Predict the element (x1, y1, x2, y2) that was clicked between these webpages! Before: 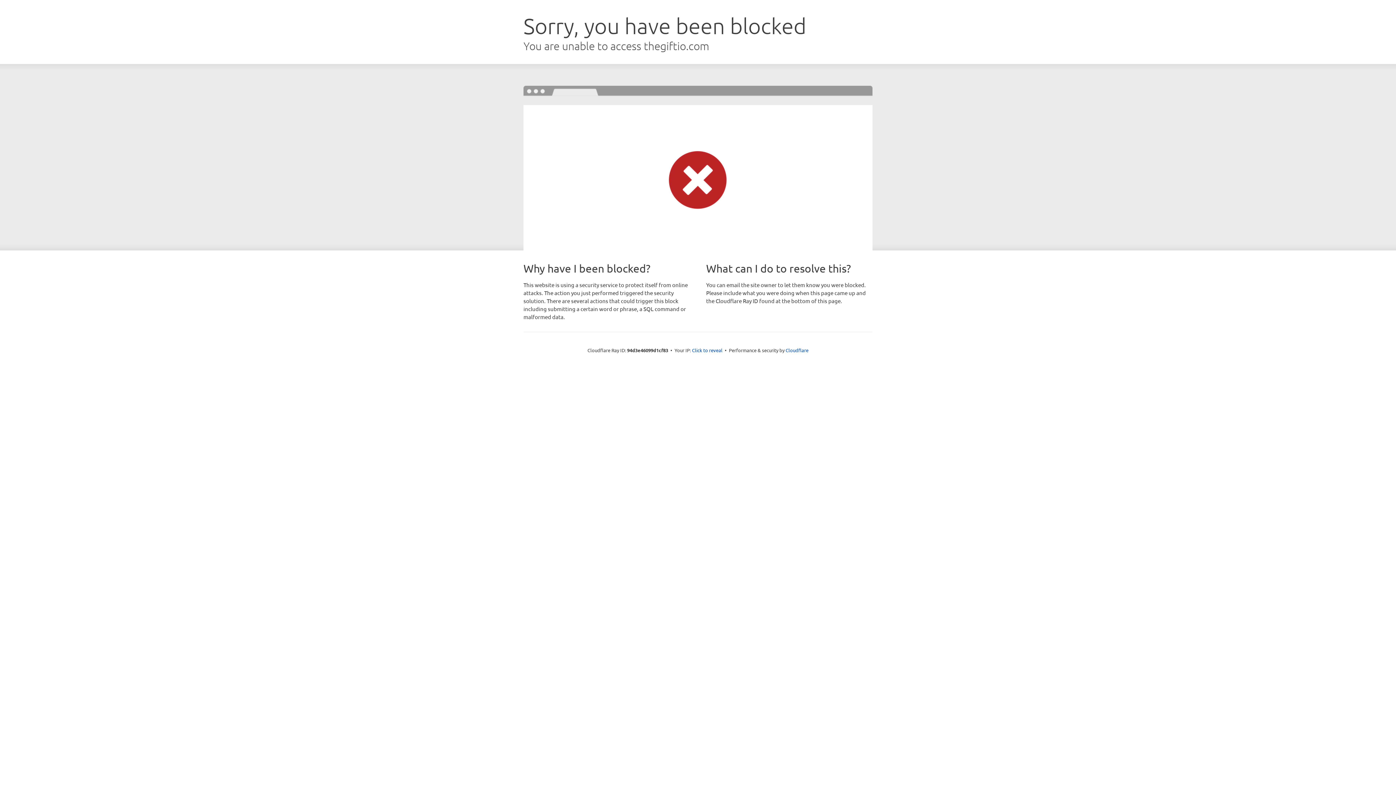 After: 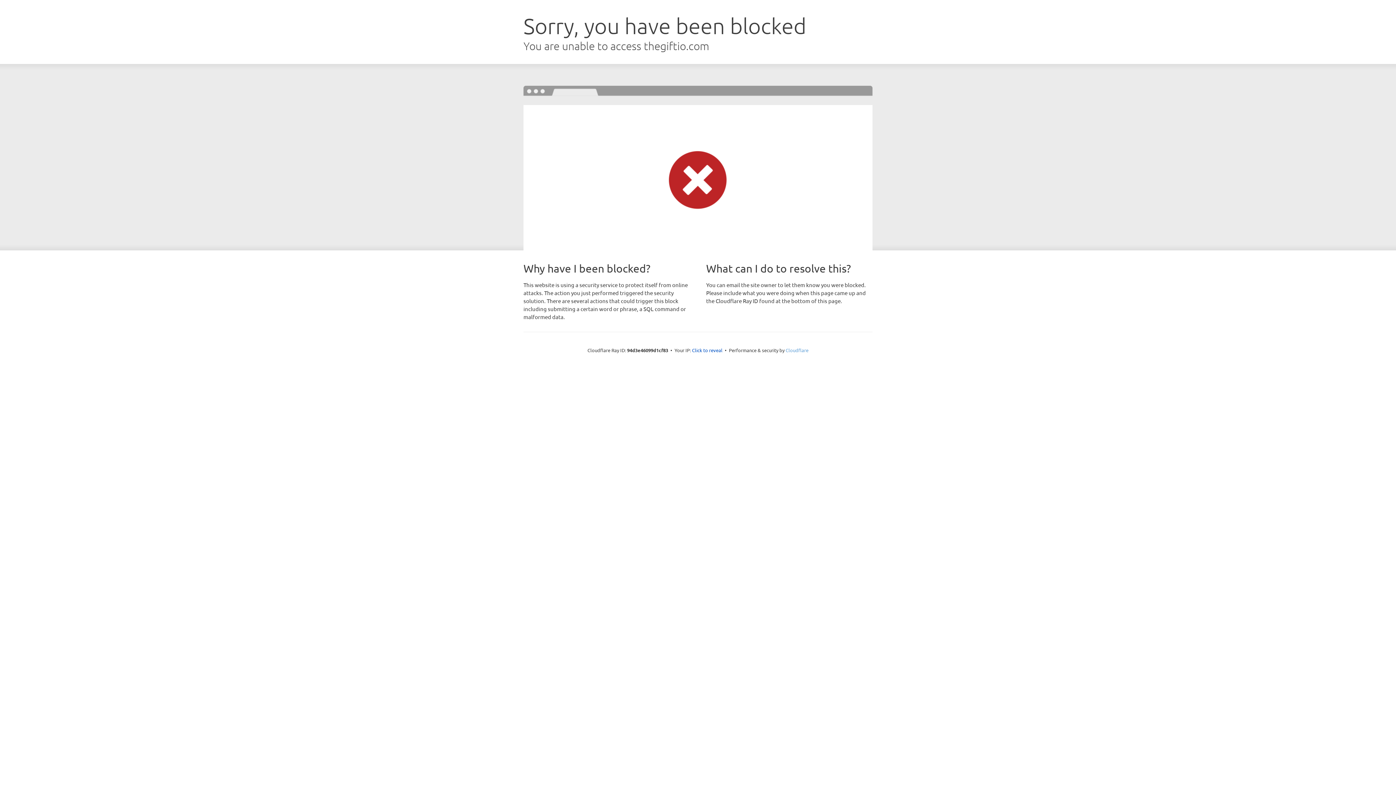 Action: bbox: (785, 347, 808, 353) label: Cloudflare